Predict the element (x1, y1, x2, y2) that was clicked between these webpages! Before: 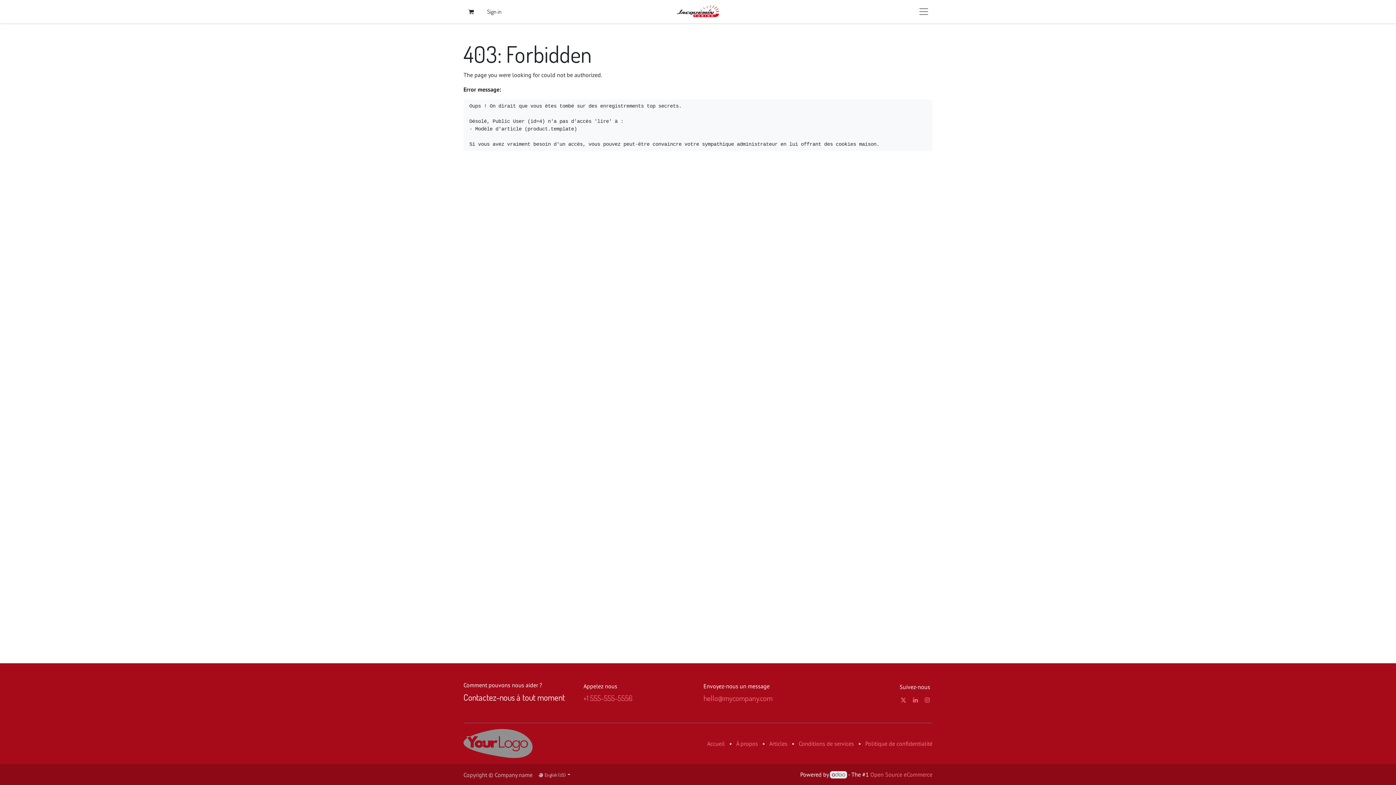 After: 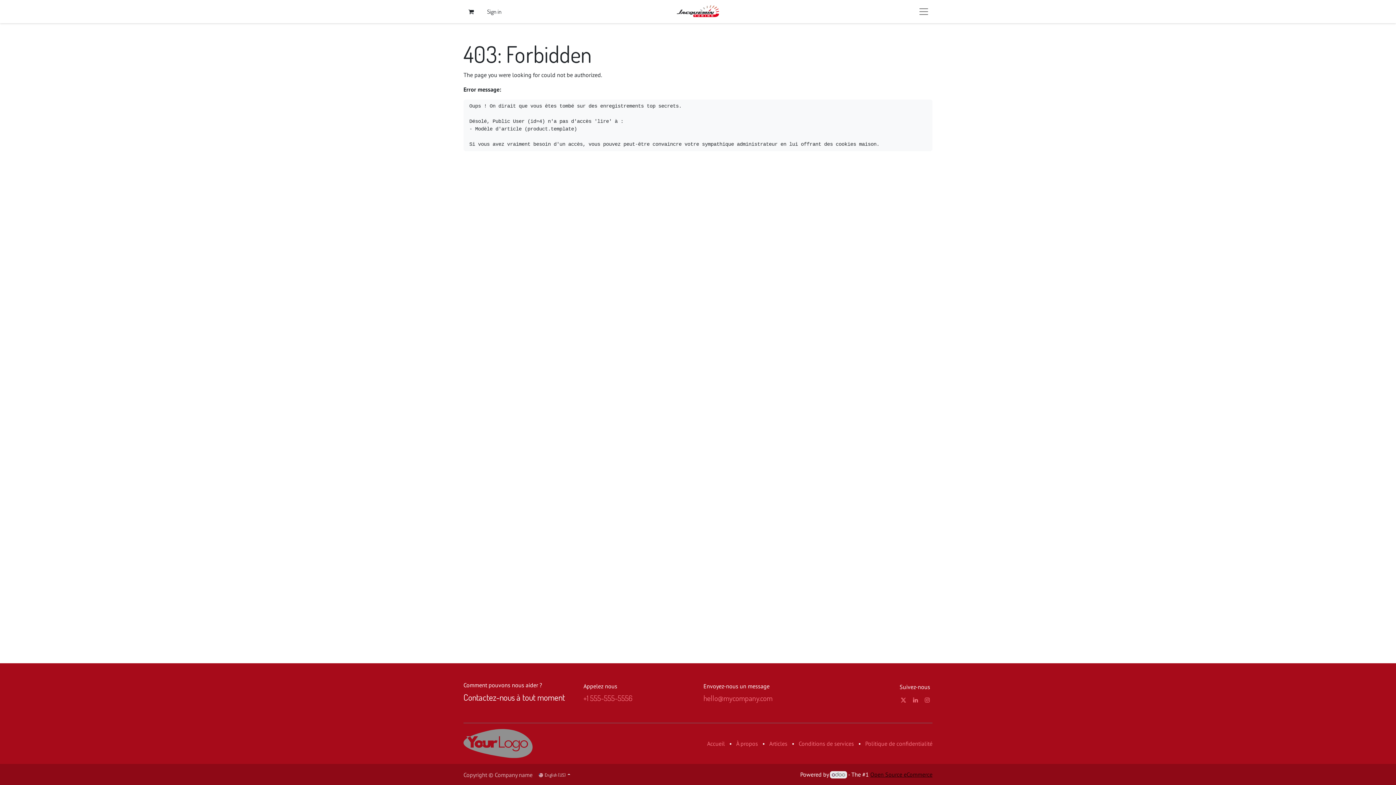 Action: label: Open Source eCommerce bbox: (870, 771, 932, 778)